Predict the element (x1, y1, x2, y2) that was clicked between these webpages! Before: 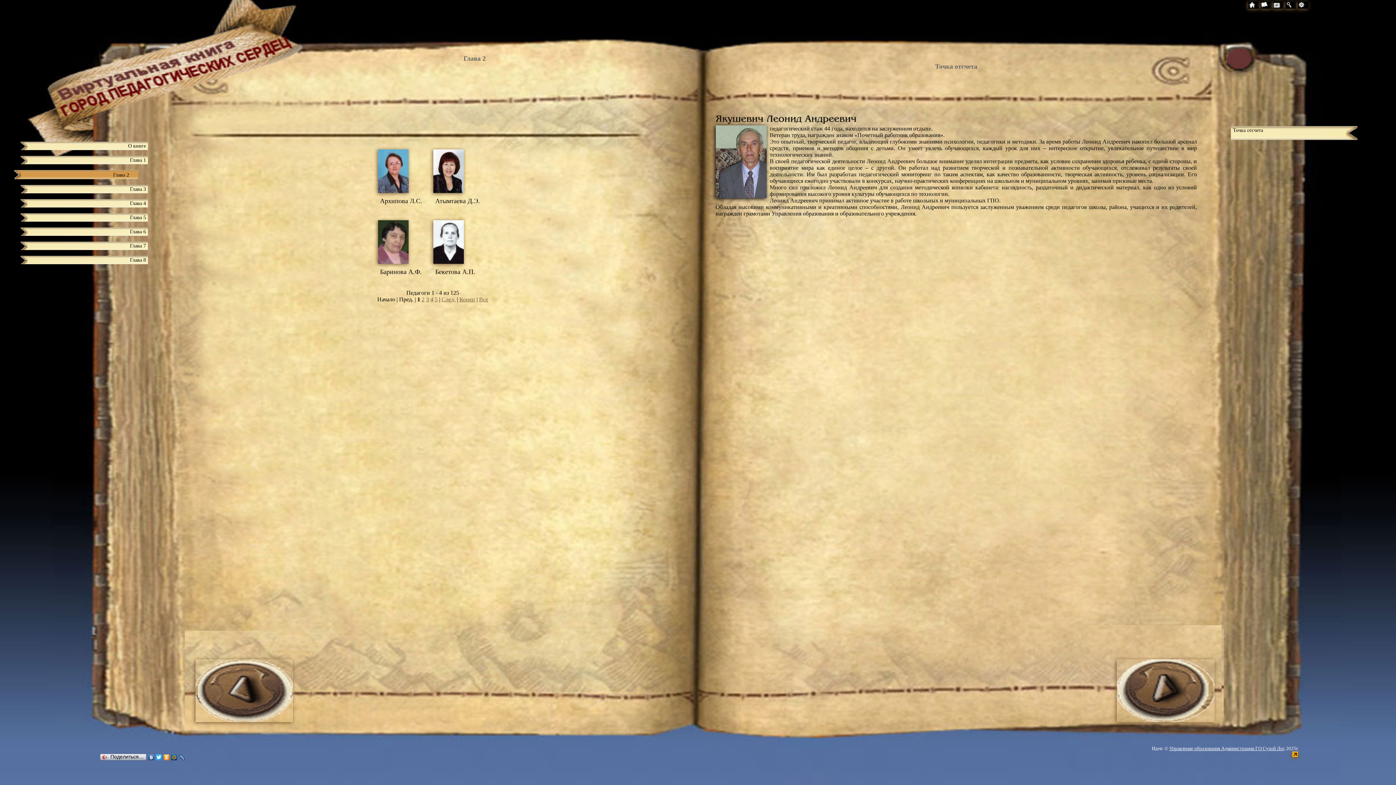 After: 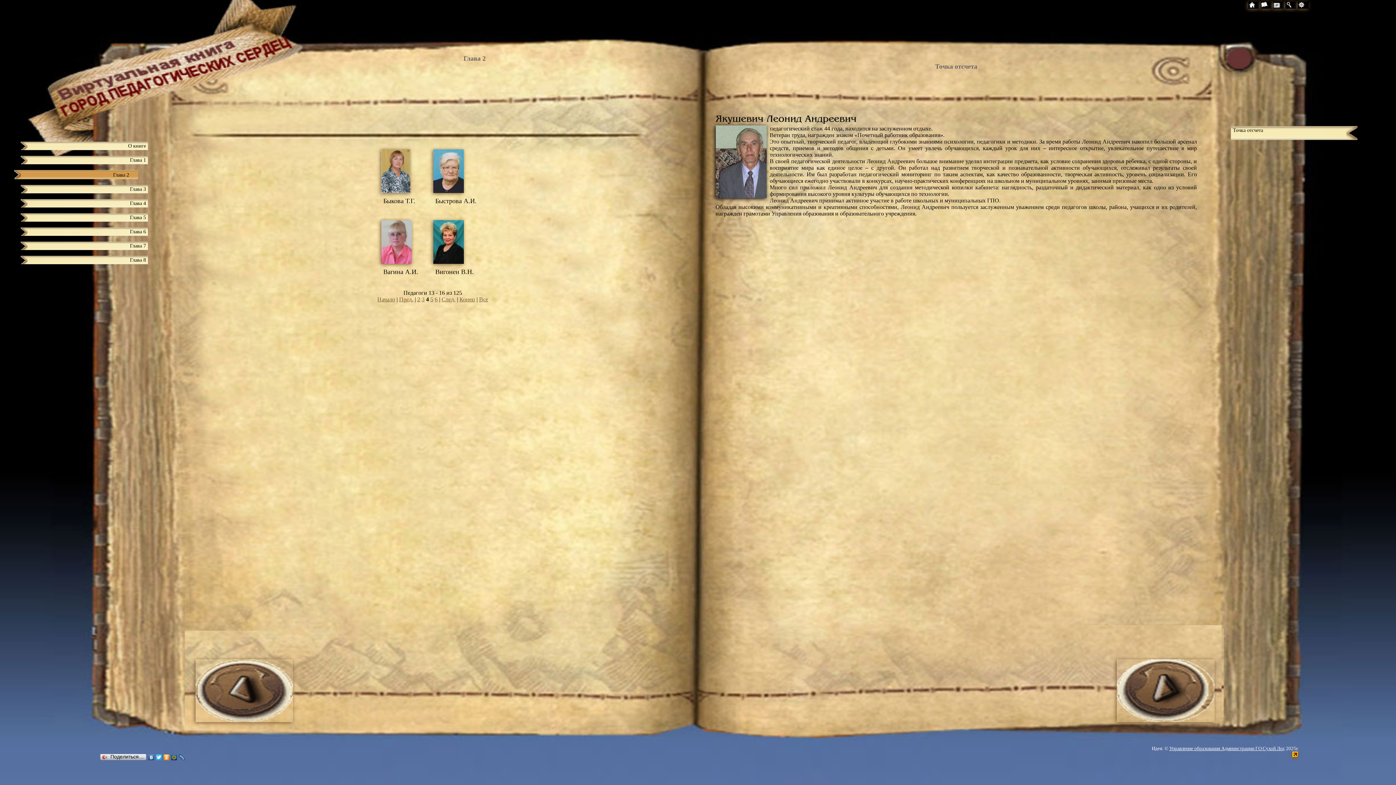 Action: label: 4 bbox: (430, 296, 433, 302)